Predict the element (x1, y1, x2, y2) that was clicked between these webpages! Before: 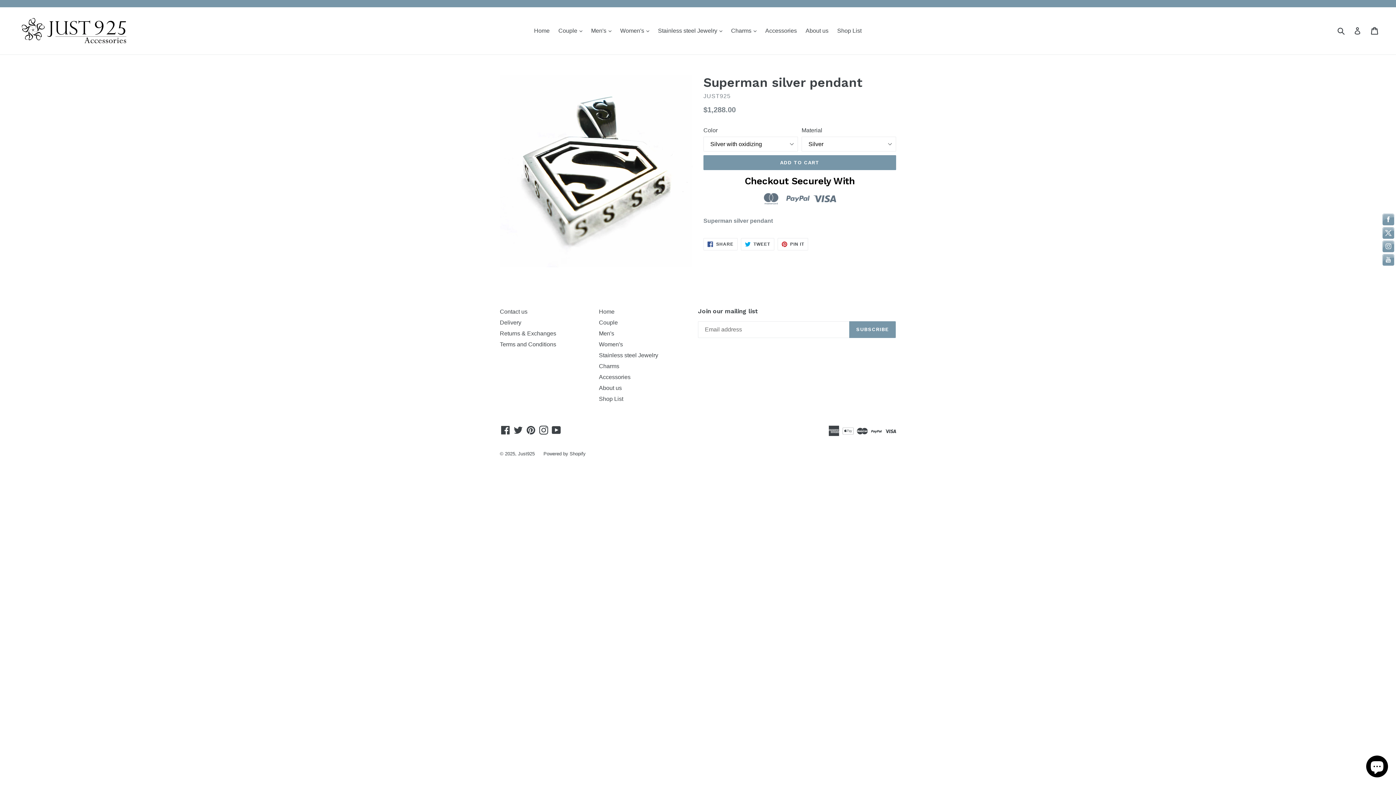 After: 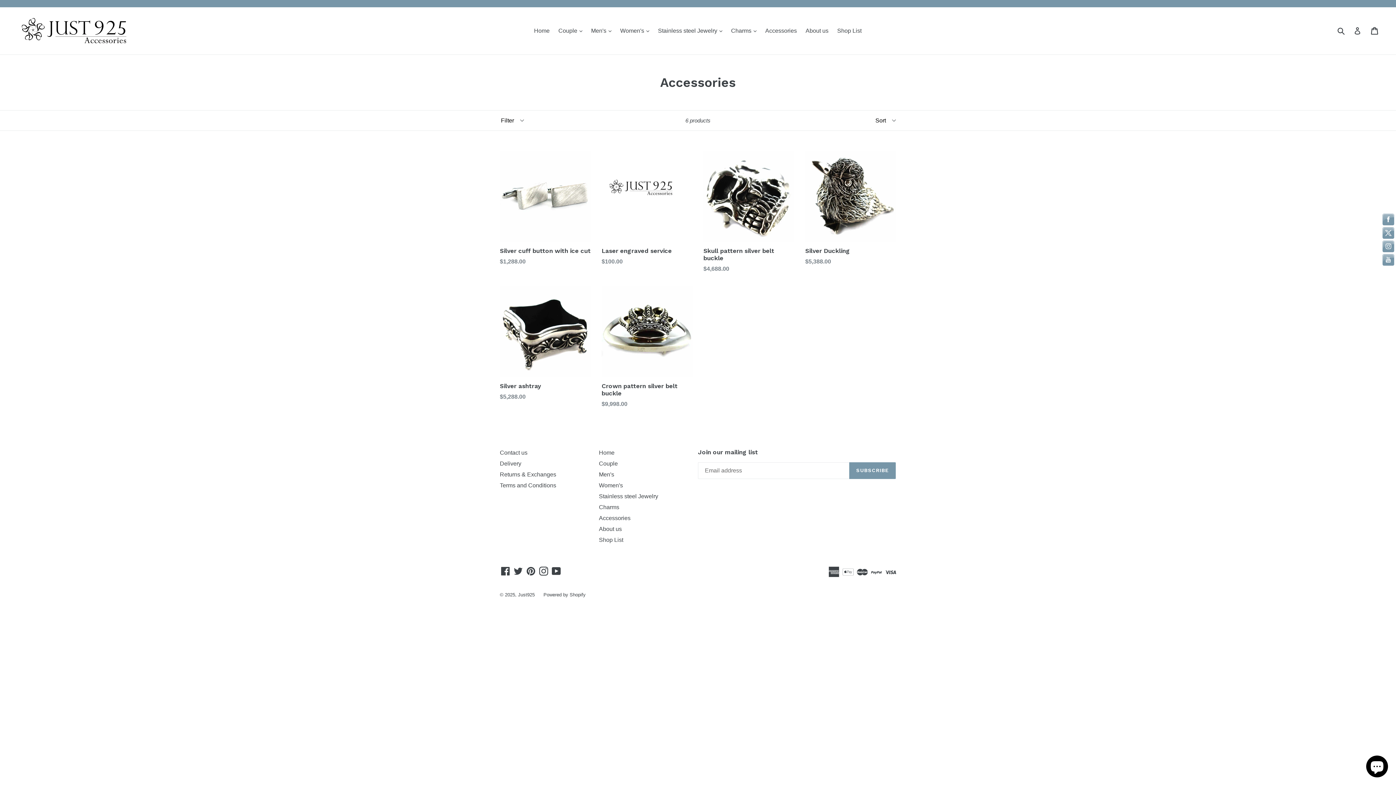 Action: label: Accessories bbox: (761, 25, 800, 36)